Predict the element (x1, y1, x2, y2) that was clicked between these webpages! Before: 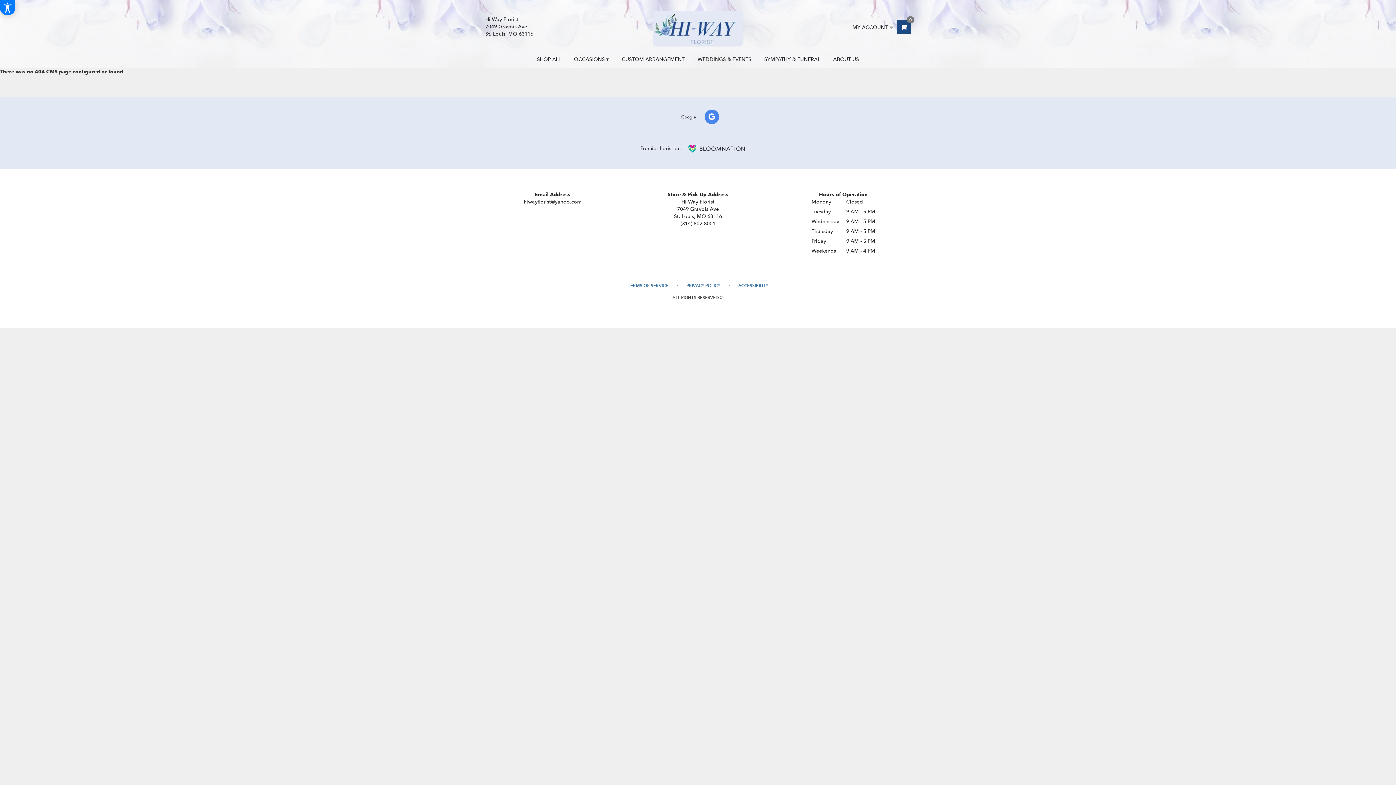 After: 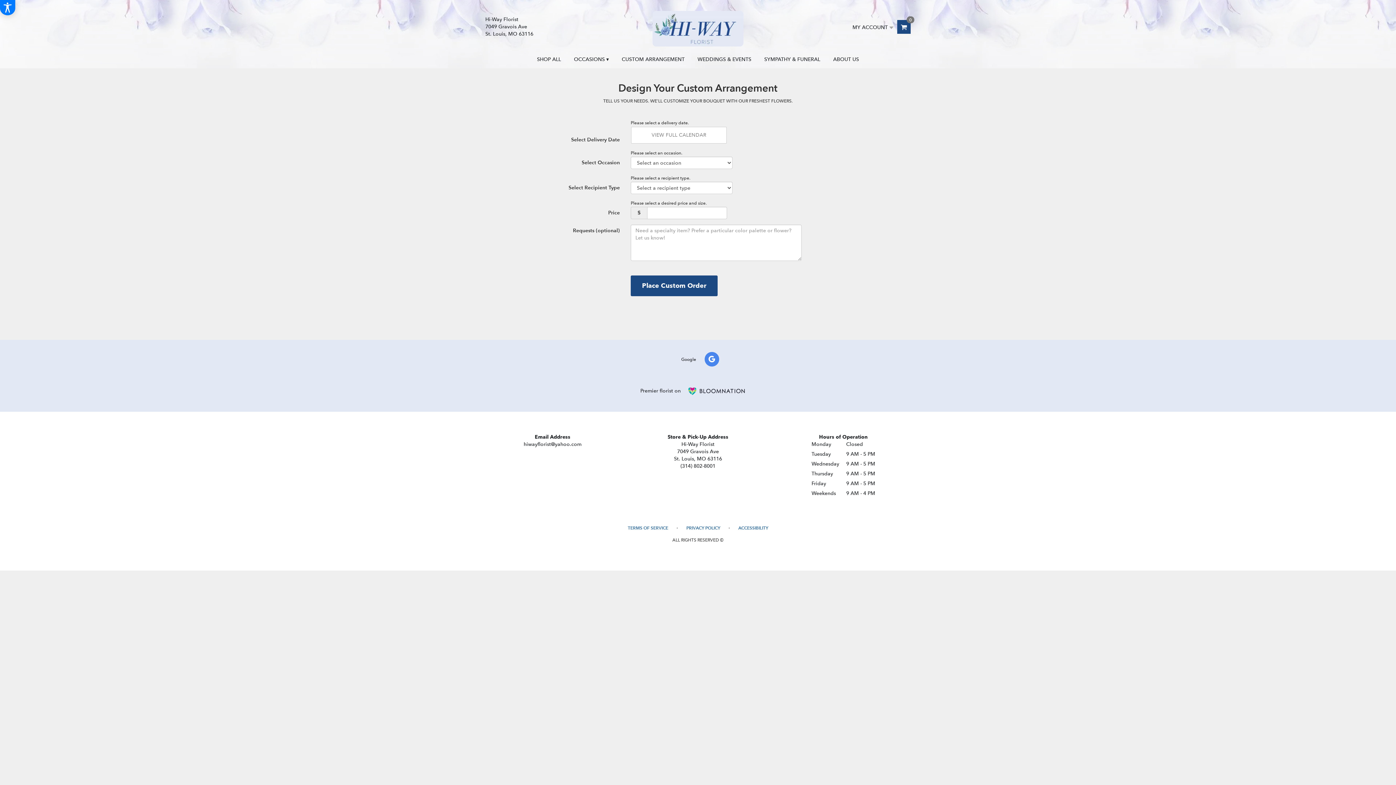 Action: bbox: (616, 50, 690, 68) label: CUSTOM ARRANGEMENT